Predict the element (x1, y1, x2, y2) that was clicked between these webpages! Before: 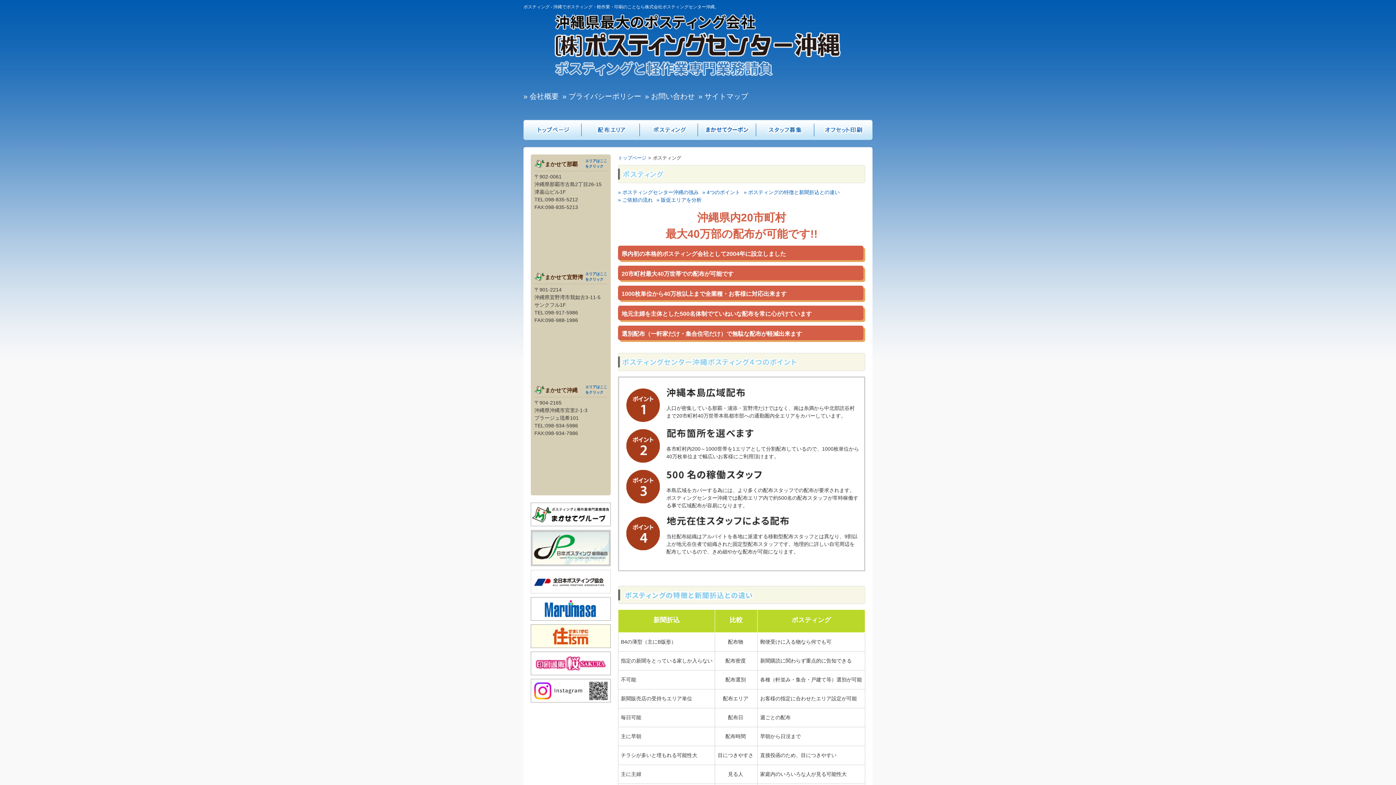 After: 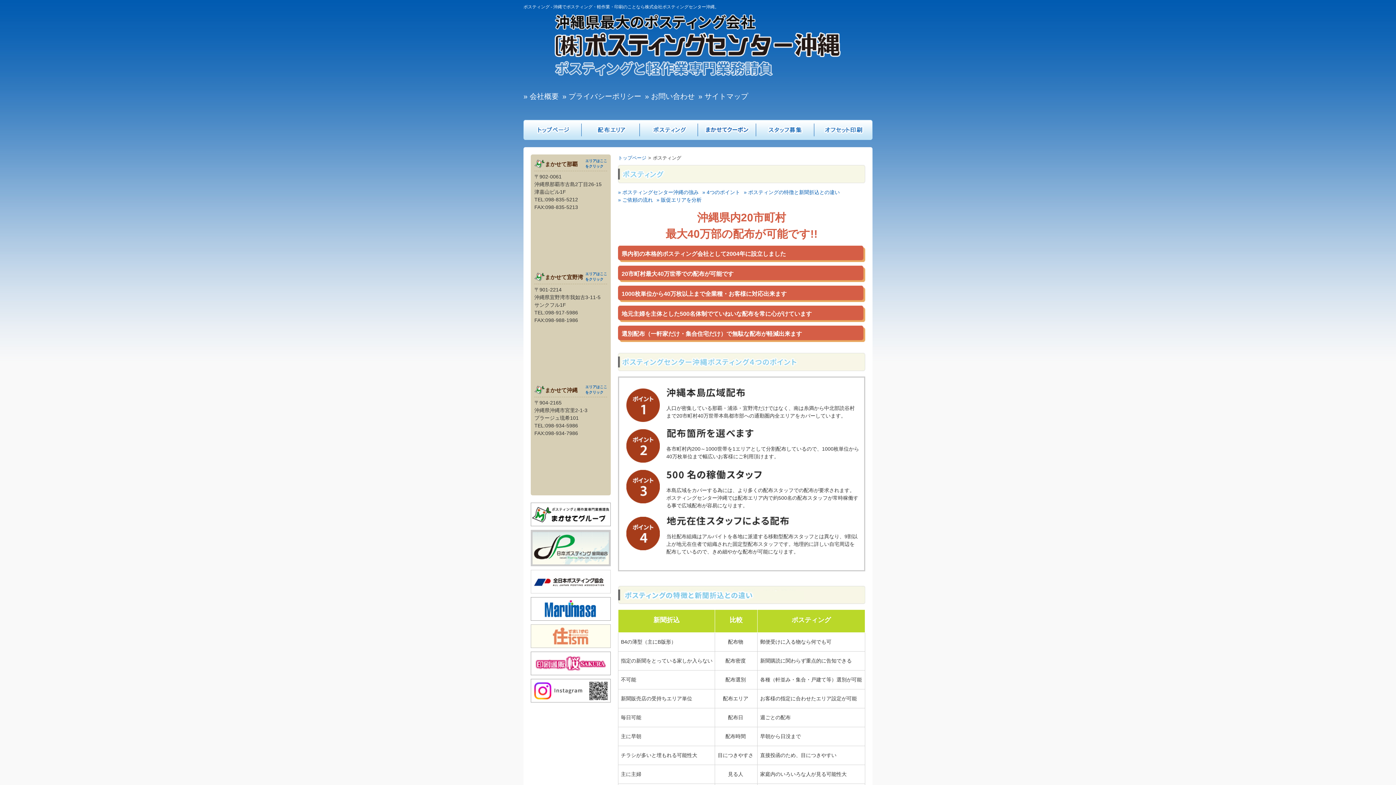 Action: bbox: (530, 645, 610, 650)